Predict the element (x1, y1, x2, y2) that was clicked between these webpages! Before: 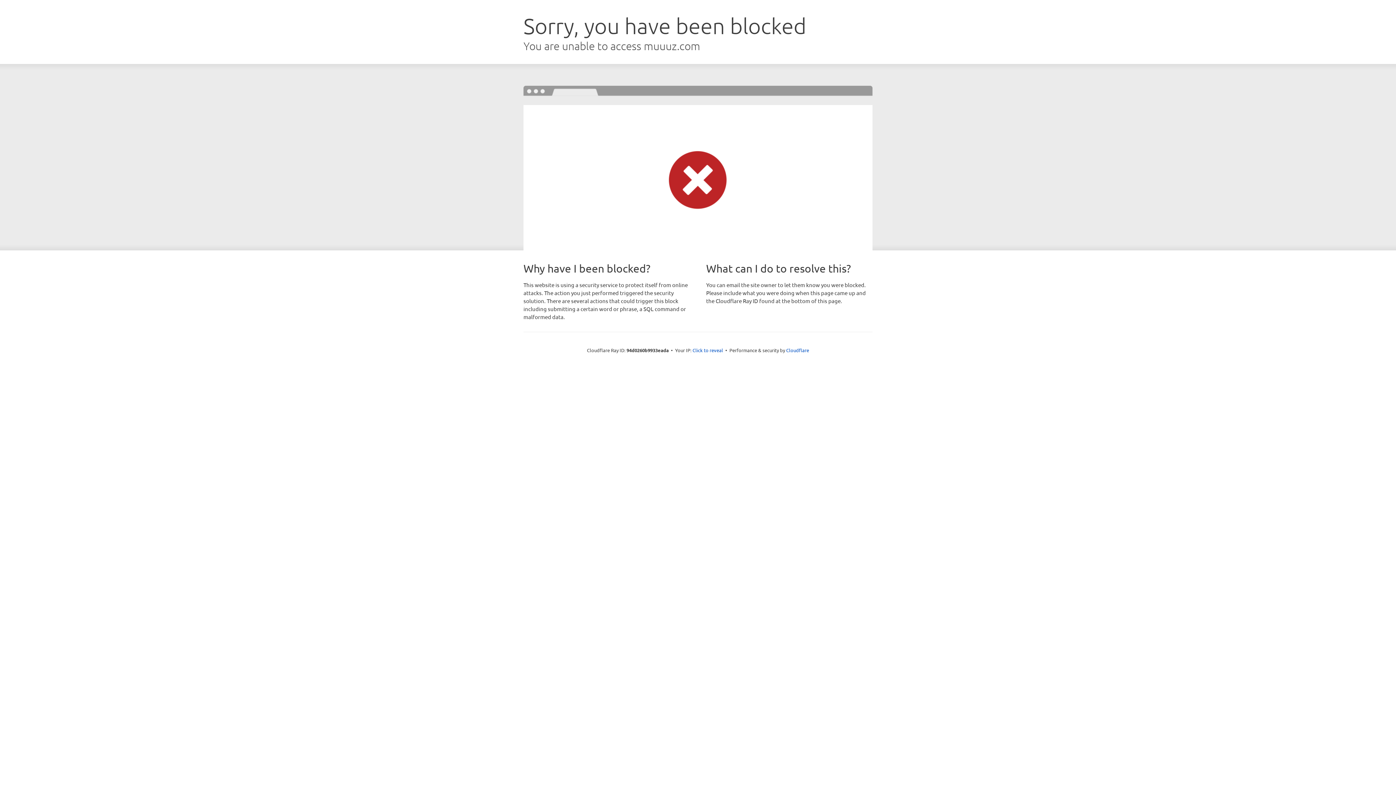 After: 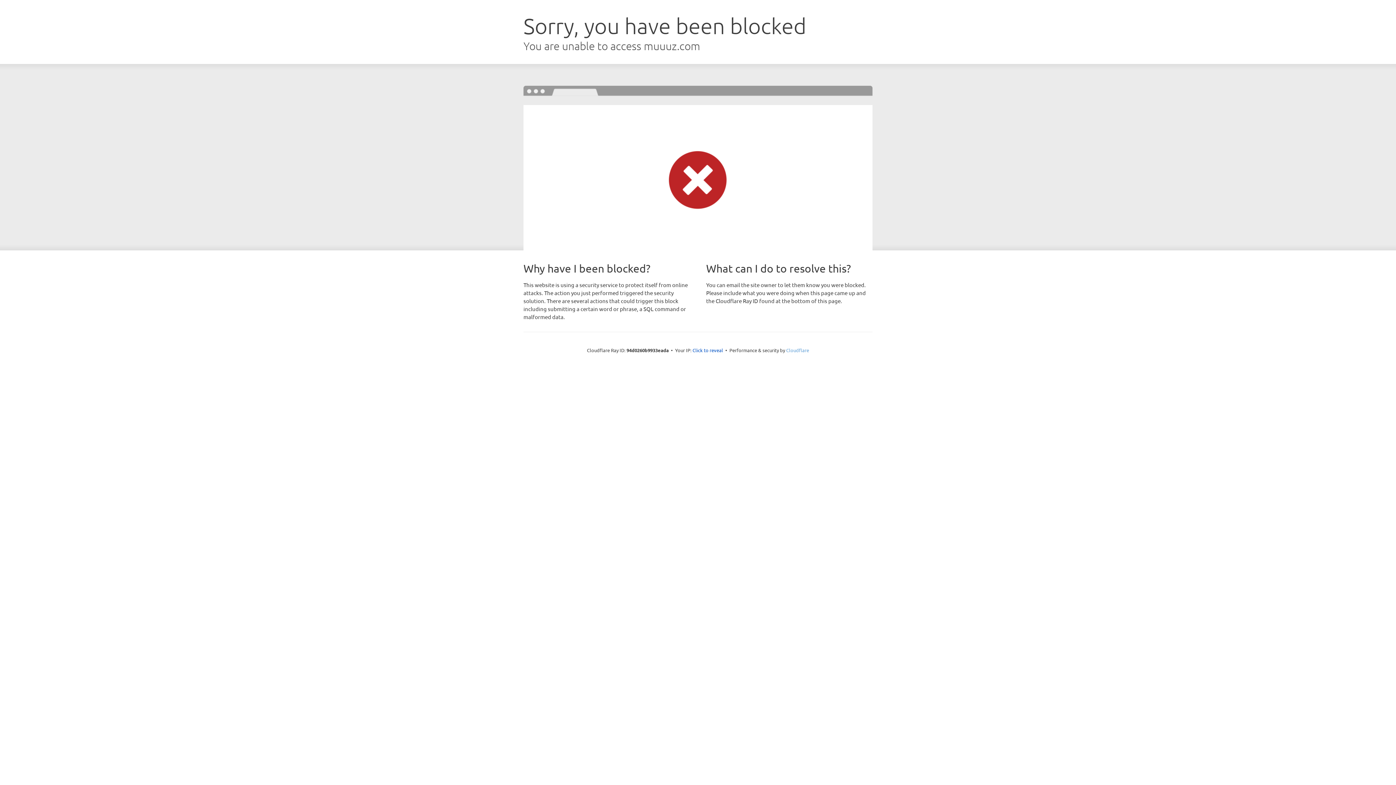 Action: label: Cloudflare bbox: (786, 347, 809, 353)